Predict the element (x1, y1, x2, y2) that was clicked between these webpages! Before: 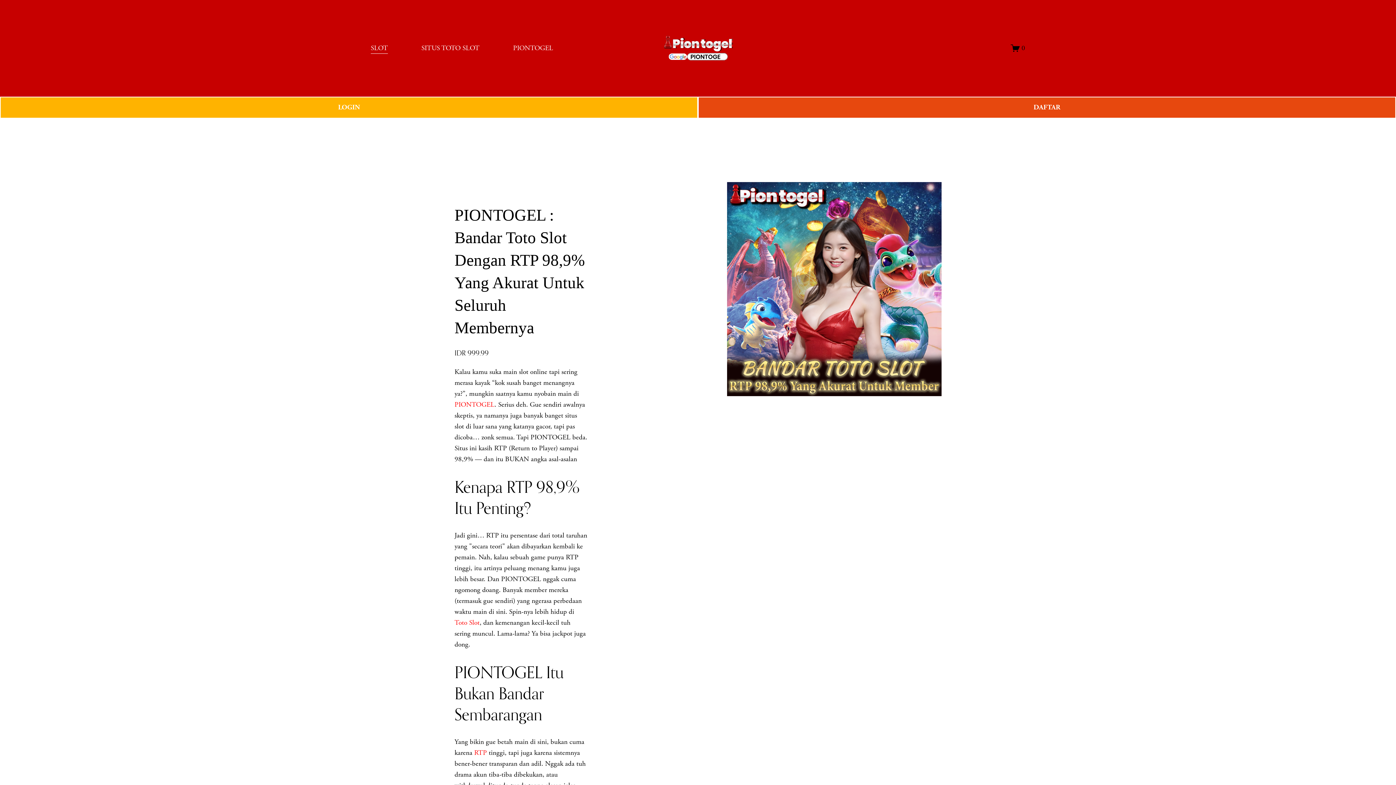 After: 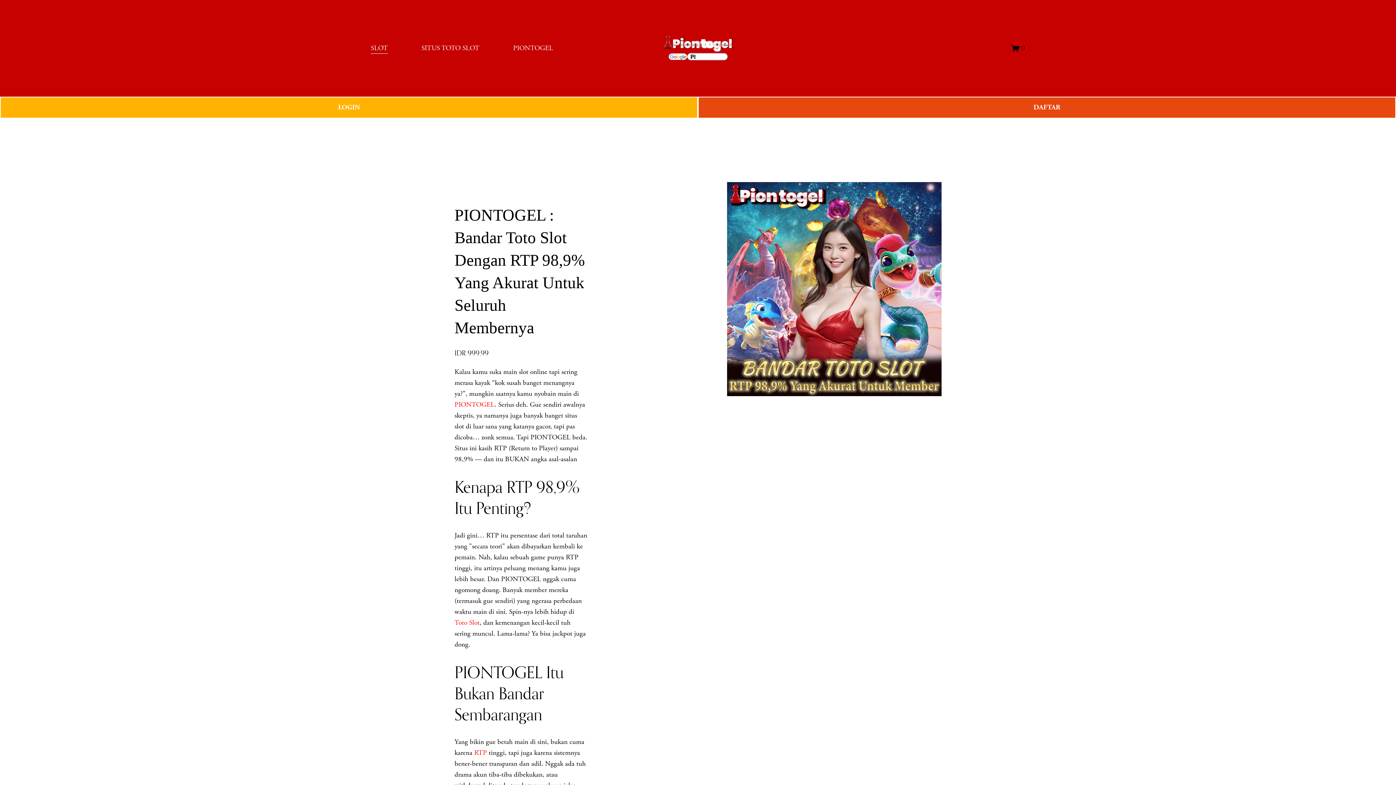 Action: bbox: (653, 27, 743, 68)